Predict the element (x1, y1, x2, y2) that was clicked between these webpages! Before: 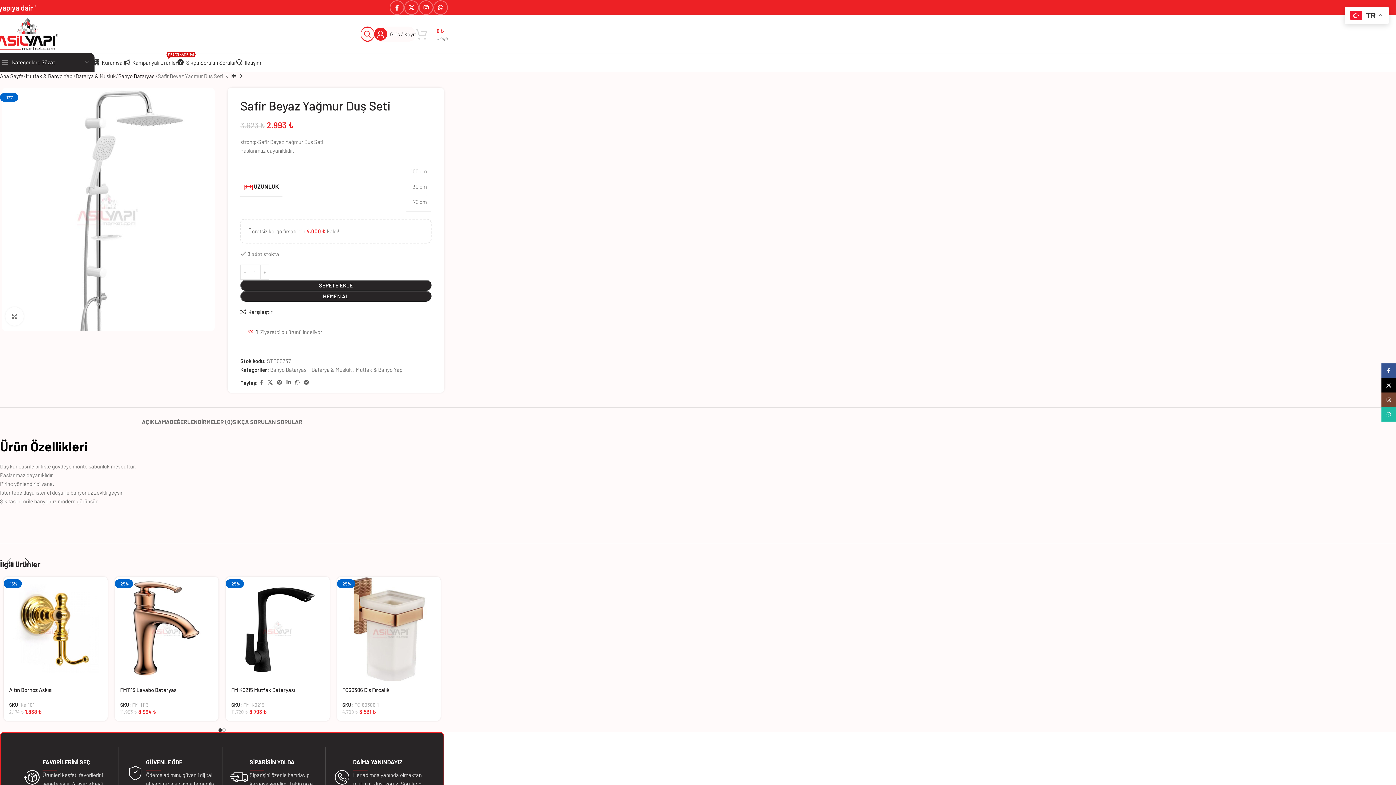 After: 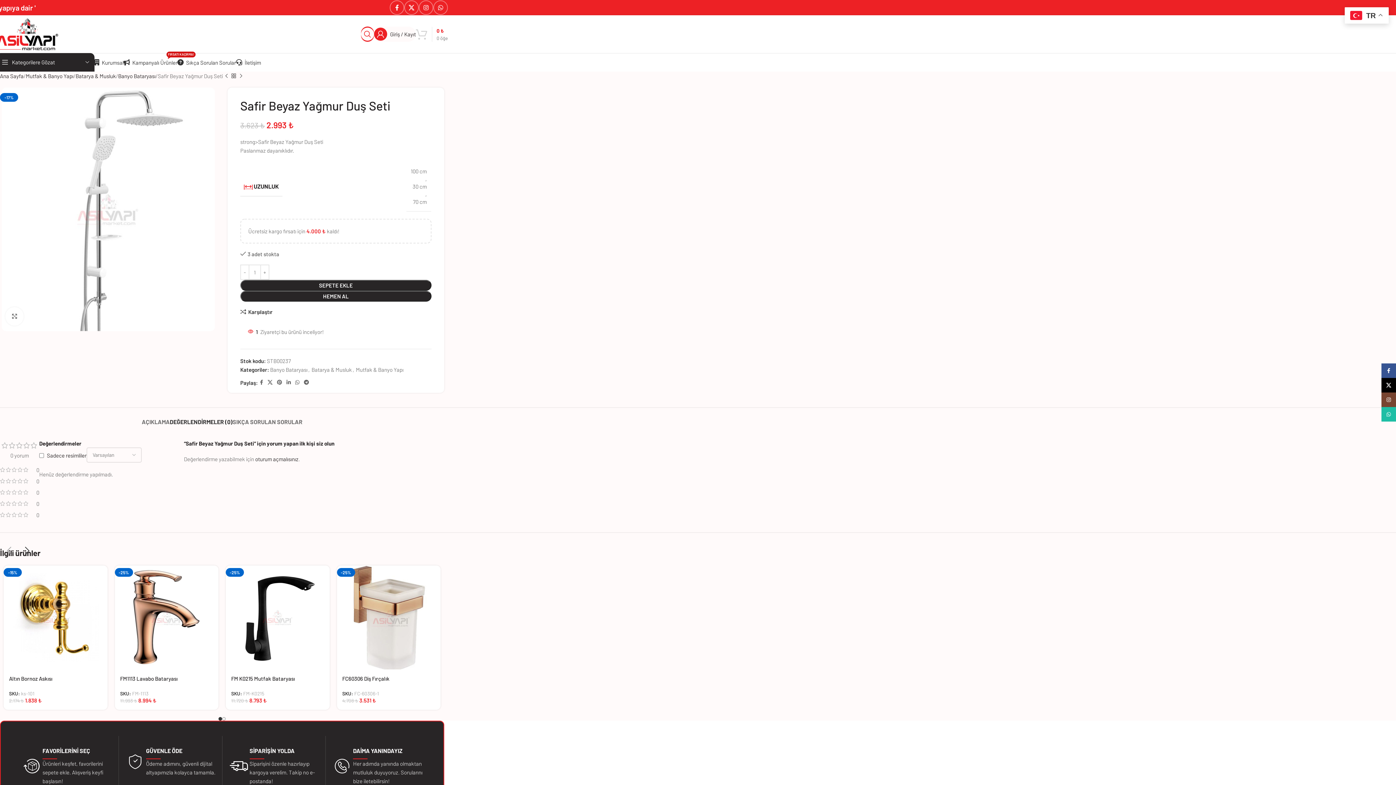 Action: label: DEĞERLENDİRMELER (0) bbox: (169, 407, 232, 429)